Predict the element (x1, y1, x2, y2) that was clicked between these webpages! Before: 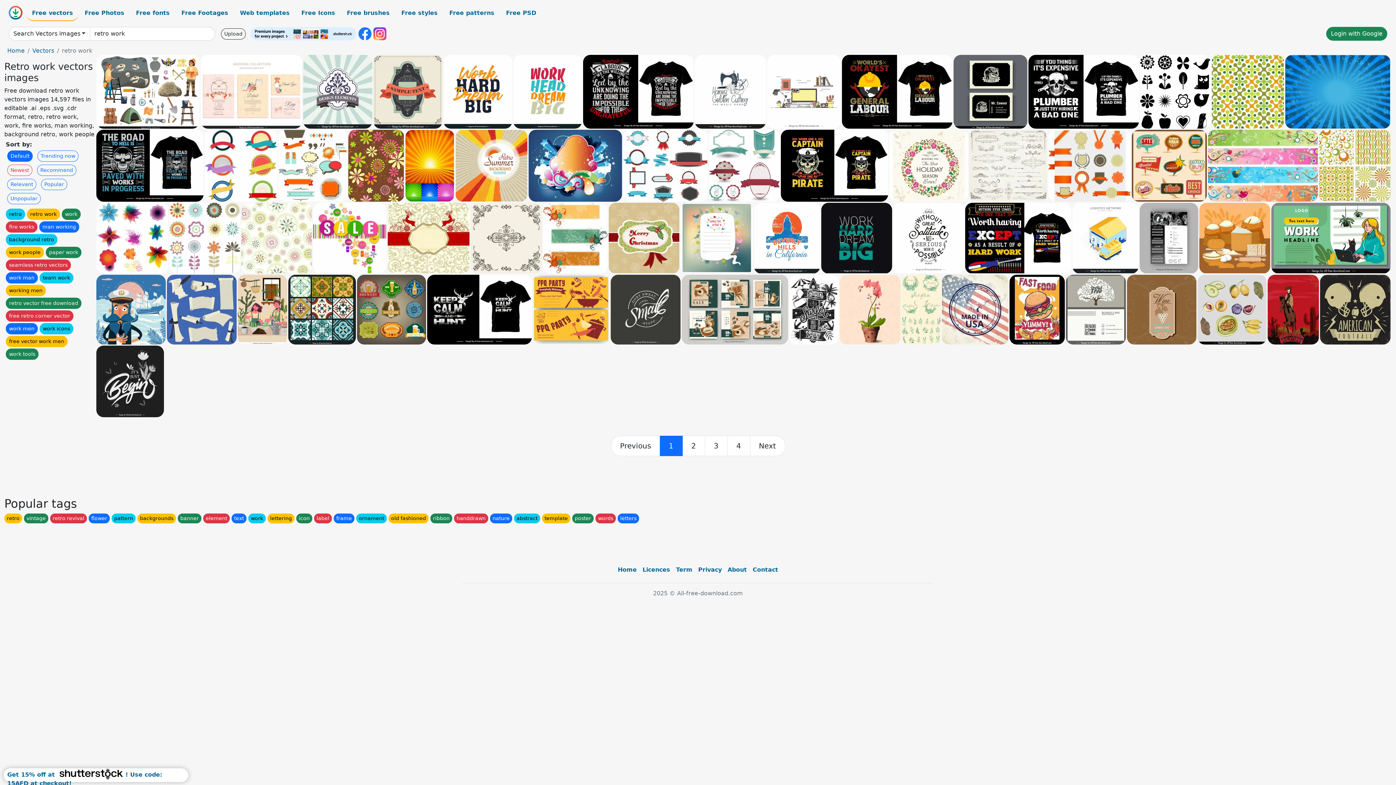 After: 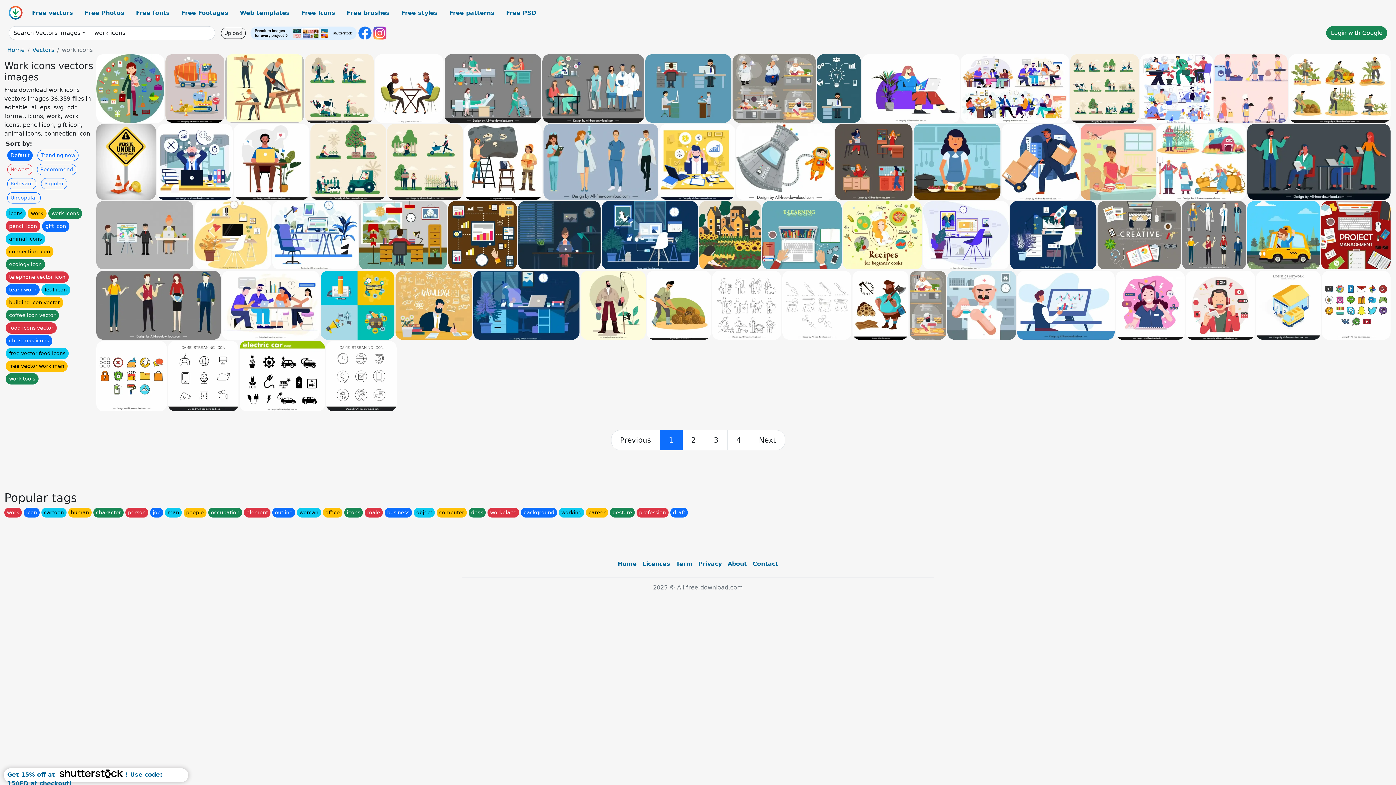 Action: label: work icons bbox: (39, 323, 73, 334)